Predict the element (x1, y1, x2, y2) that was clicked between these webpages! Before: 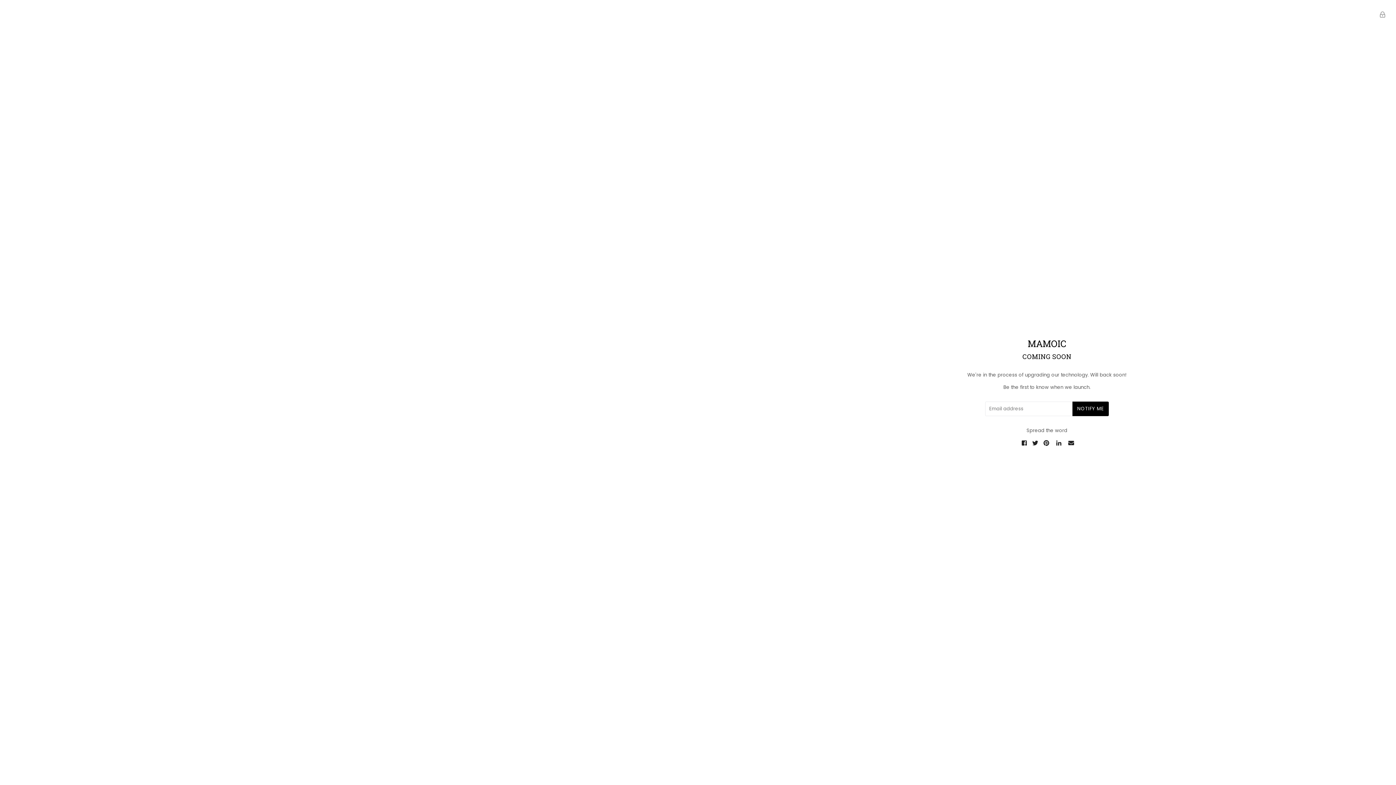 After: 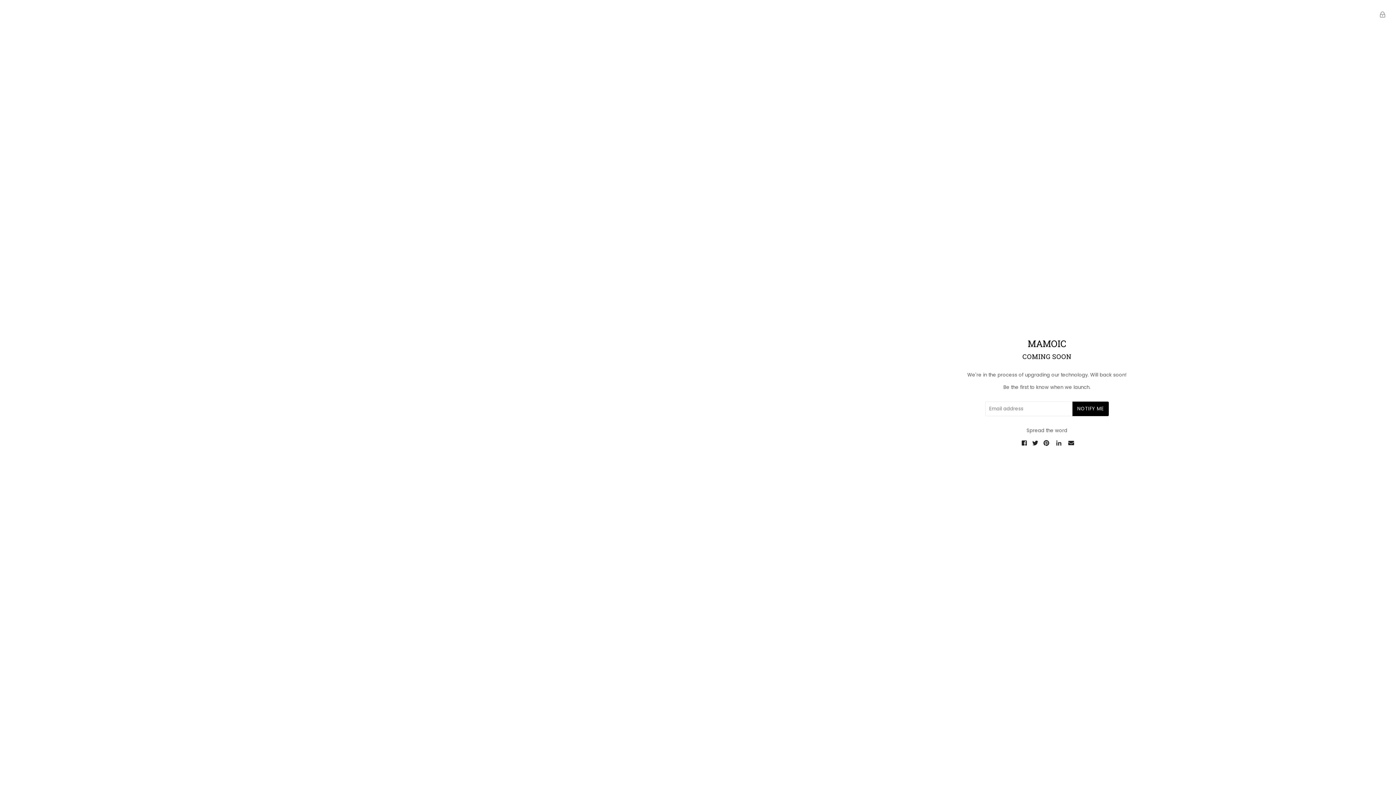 Action: bbox: (1054, 440, 1063, 446)